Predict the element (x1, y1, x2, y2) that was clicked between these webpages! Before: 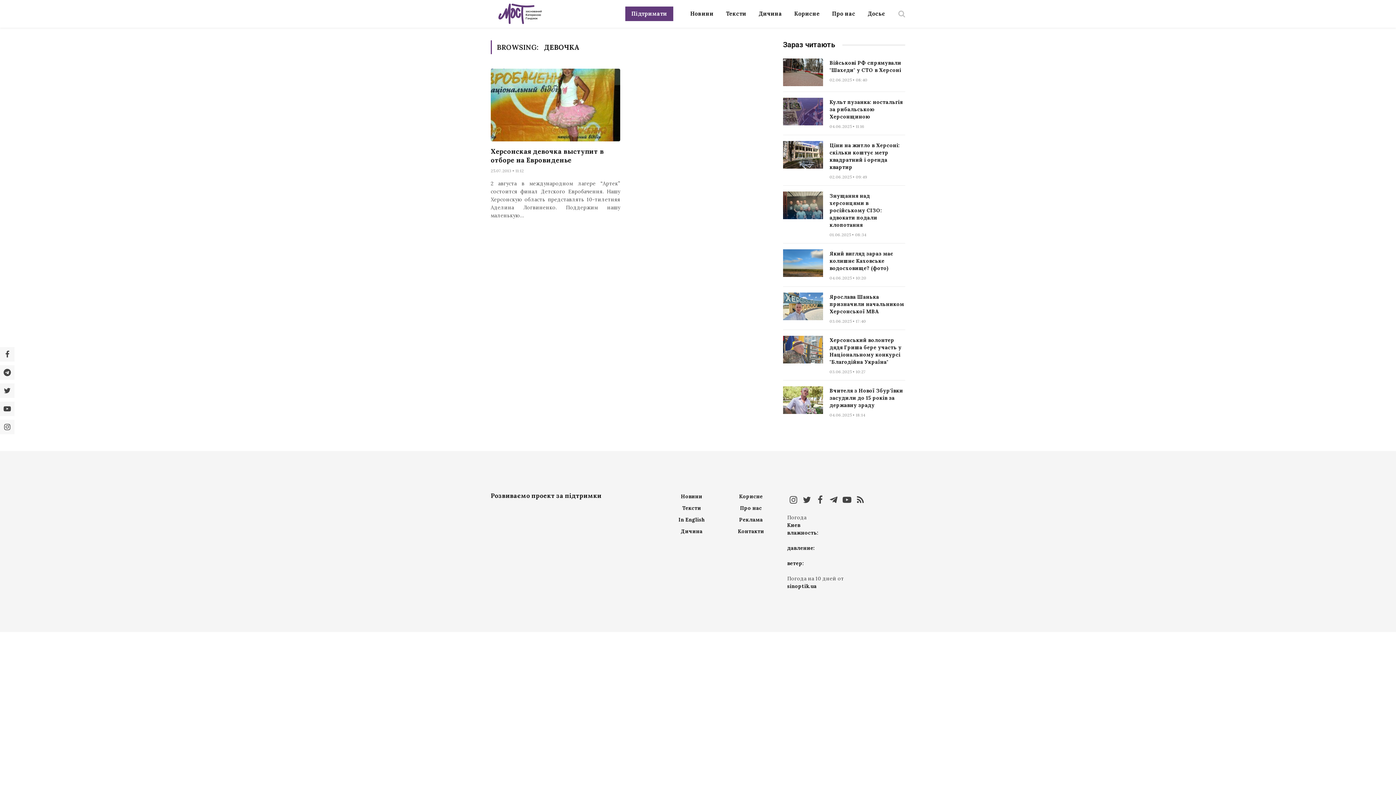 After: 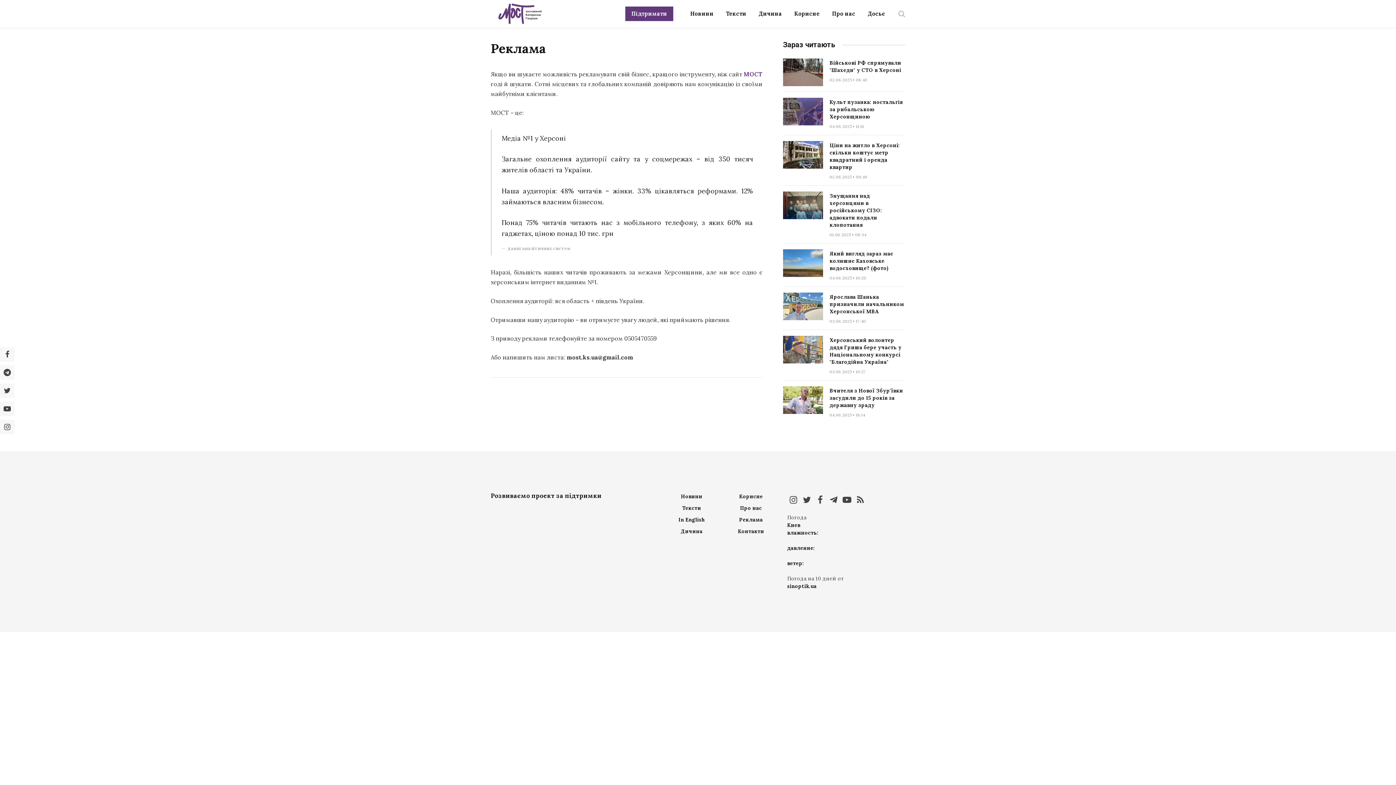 Action: bbox: (739, 516, 762, 523) label: Реклама